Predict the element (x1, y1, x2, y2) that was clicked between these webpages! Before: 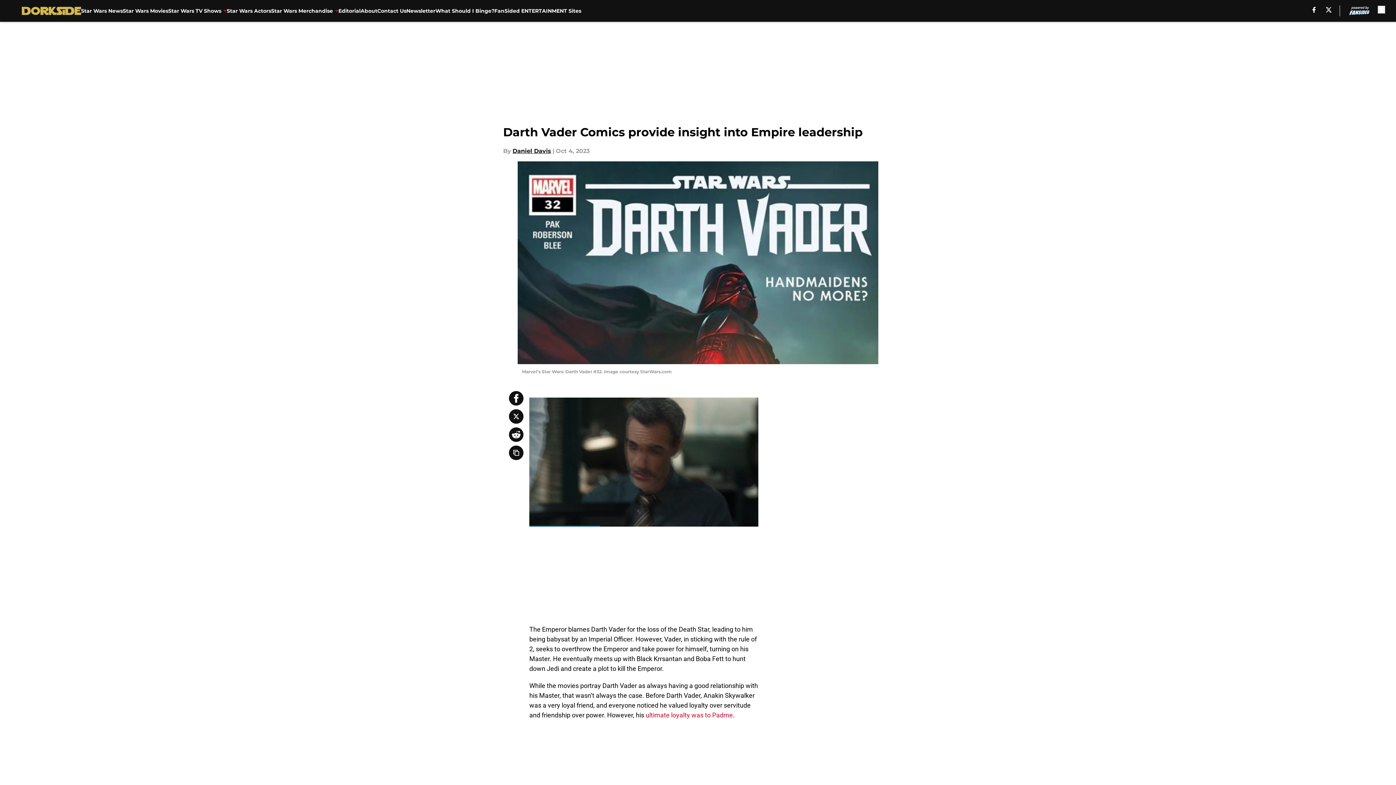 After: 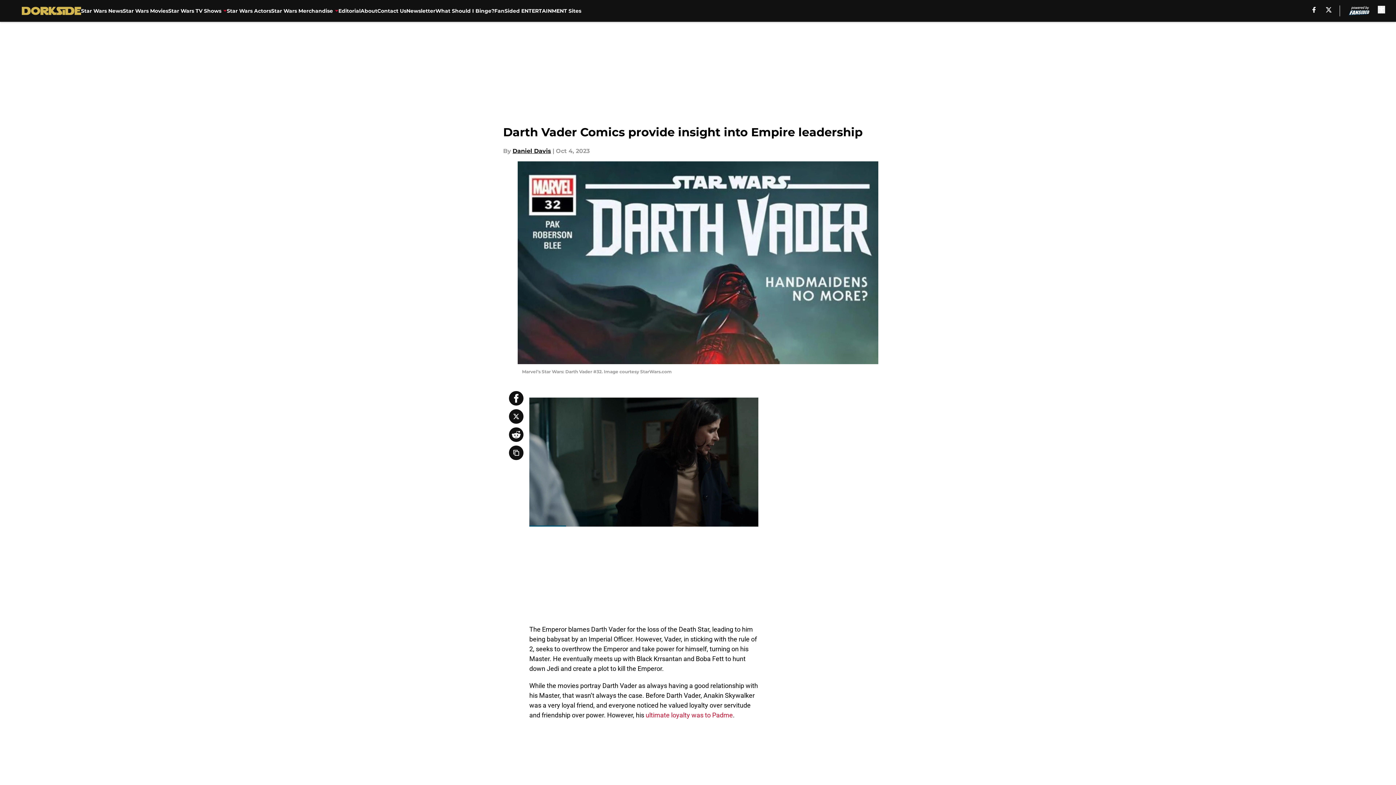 Action: bbox: (509, 427, 523, 442)